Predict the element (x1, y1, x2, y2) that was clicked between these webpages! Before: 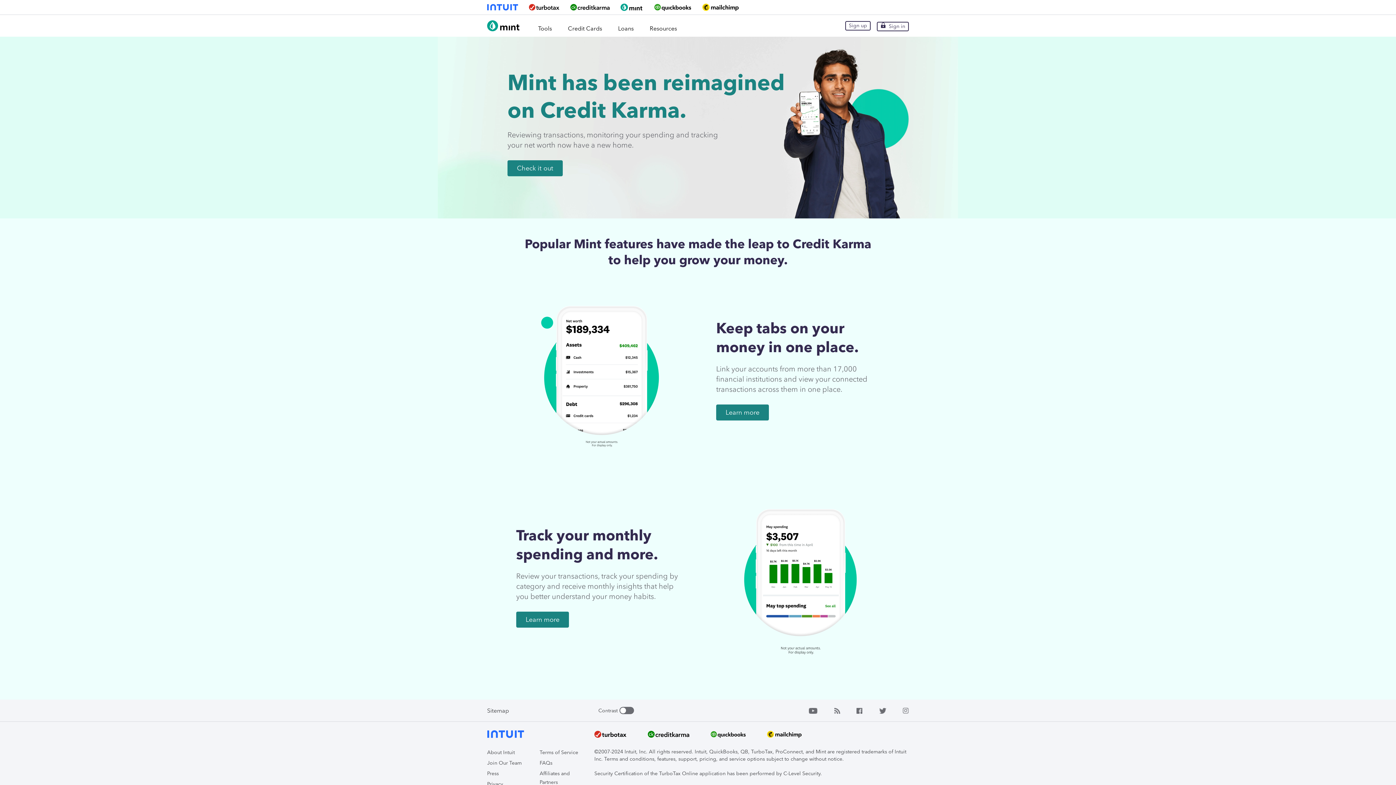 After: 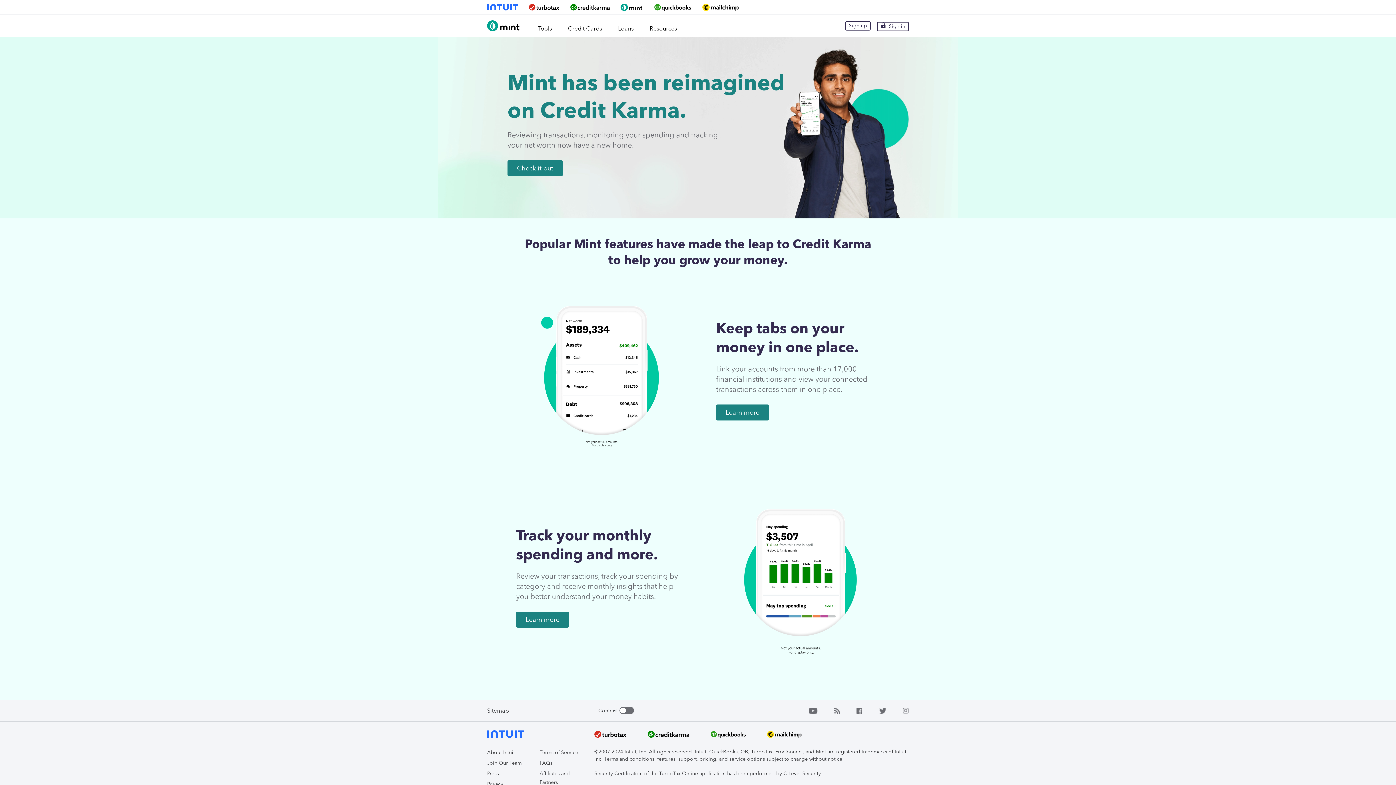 Action: label: Sitemap bbox: (487, 707, 509, 714)